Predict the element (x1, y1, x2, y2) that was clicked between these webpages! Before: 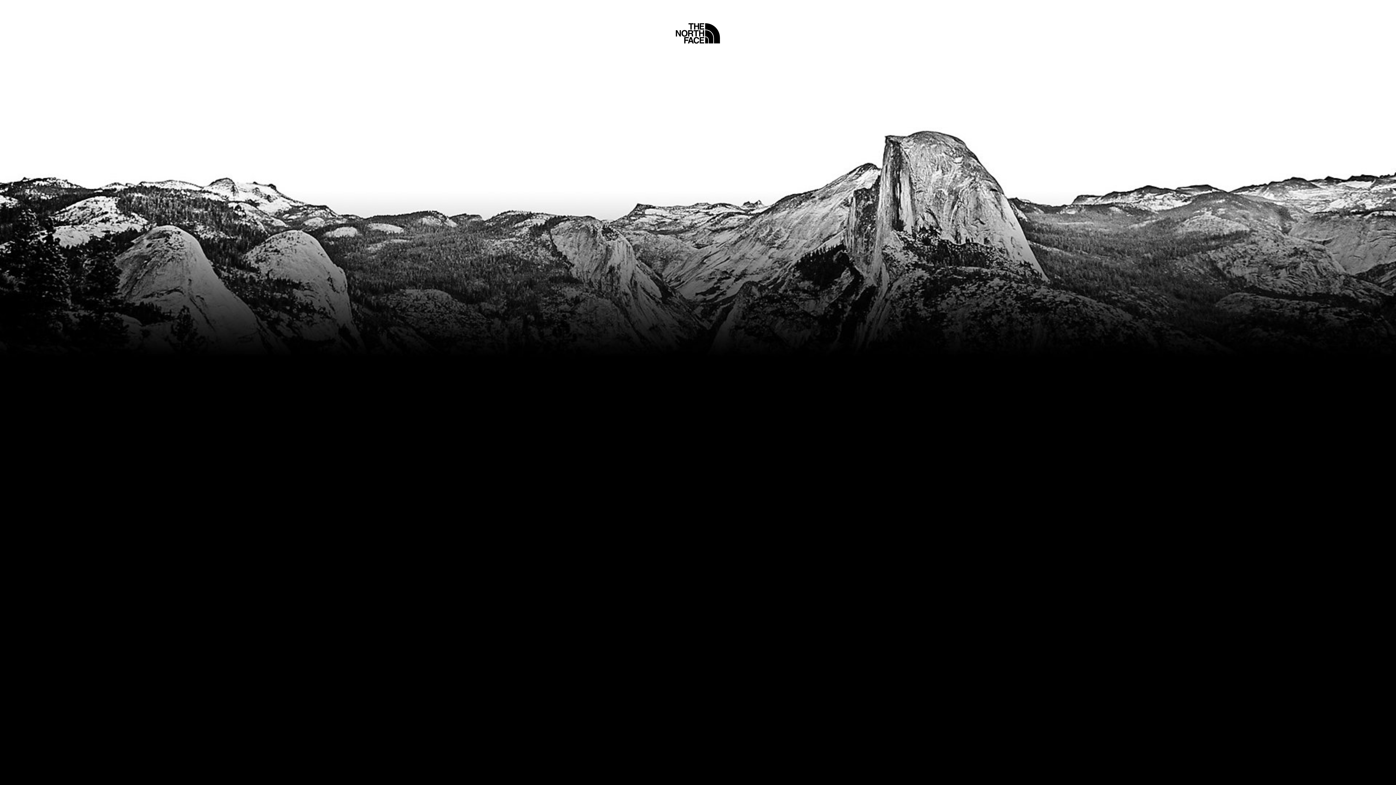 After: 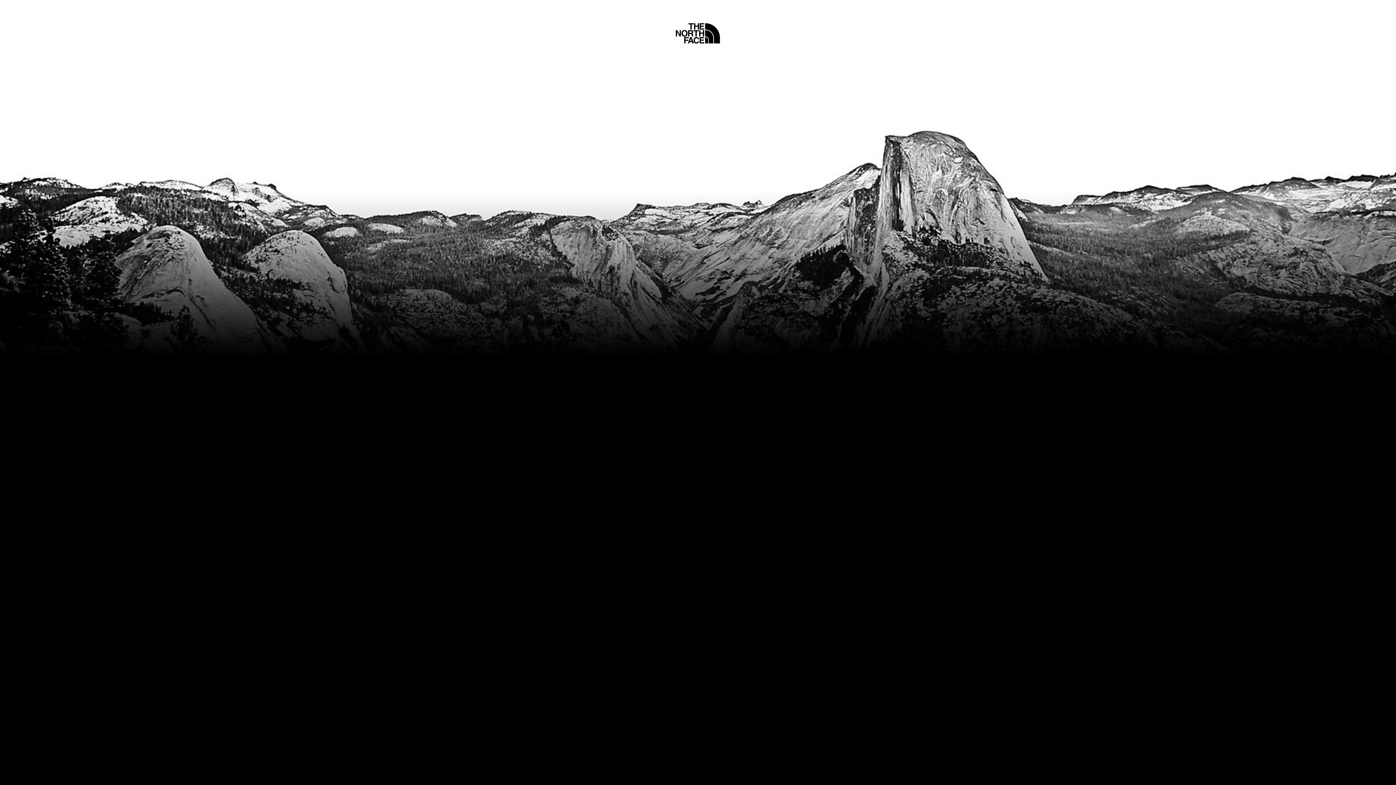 Action: label: Home bbox: (675, 5, 720, 45)